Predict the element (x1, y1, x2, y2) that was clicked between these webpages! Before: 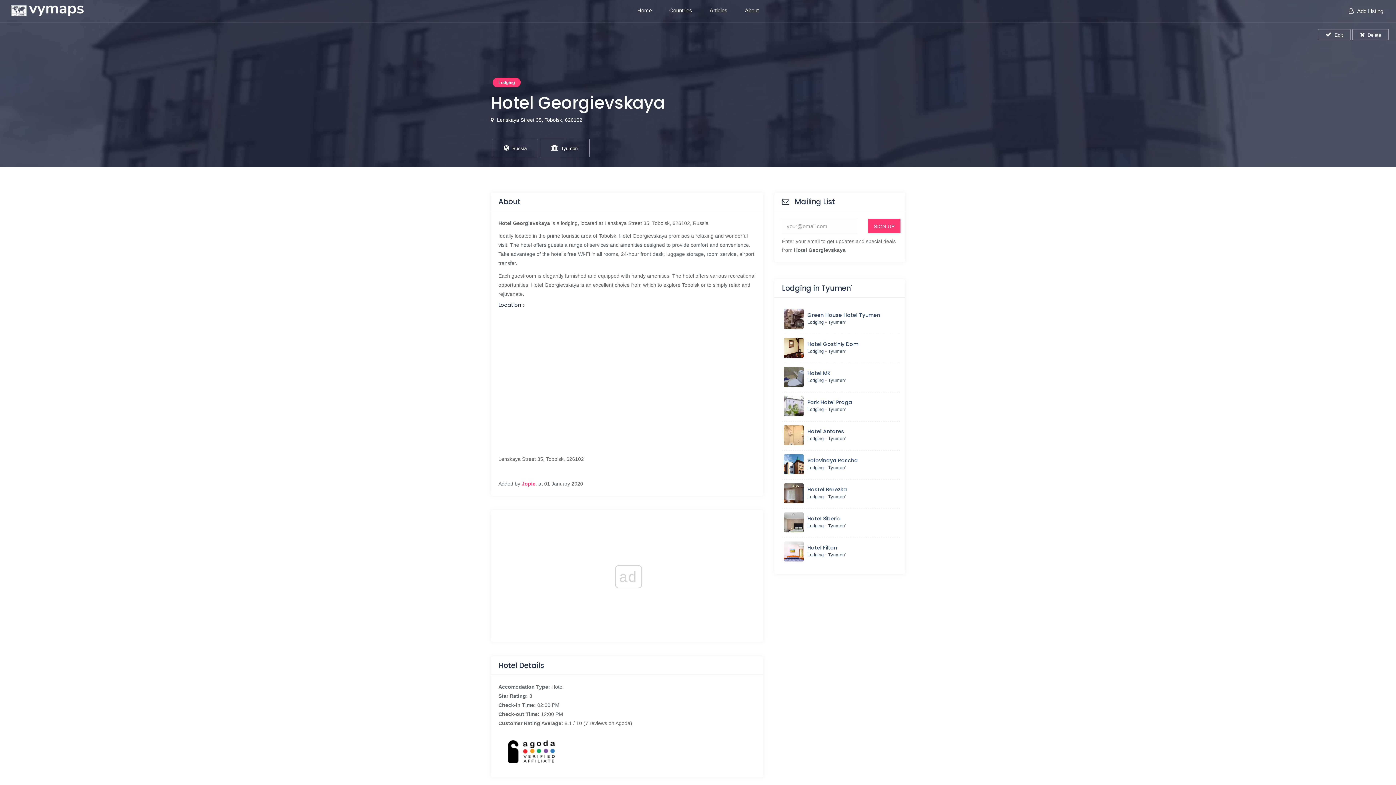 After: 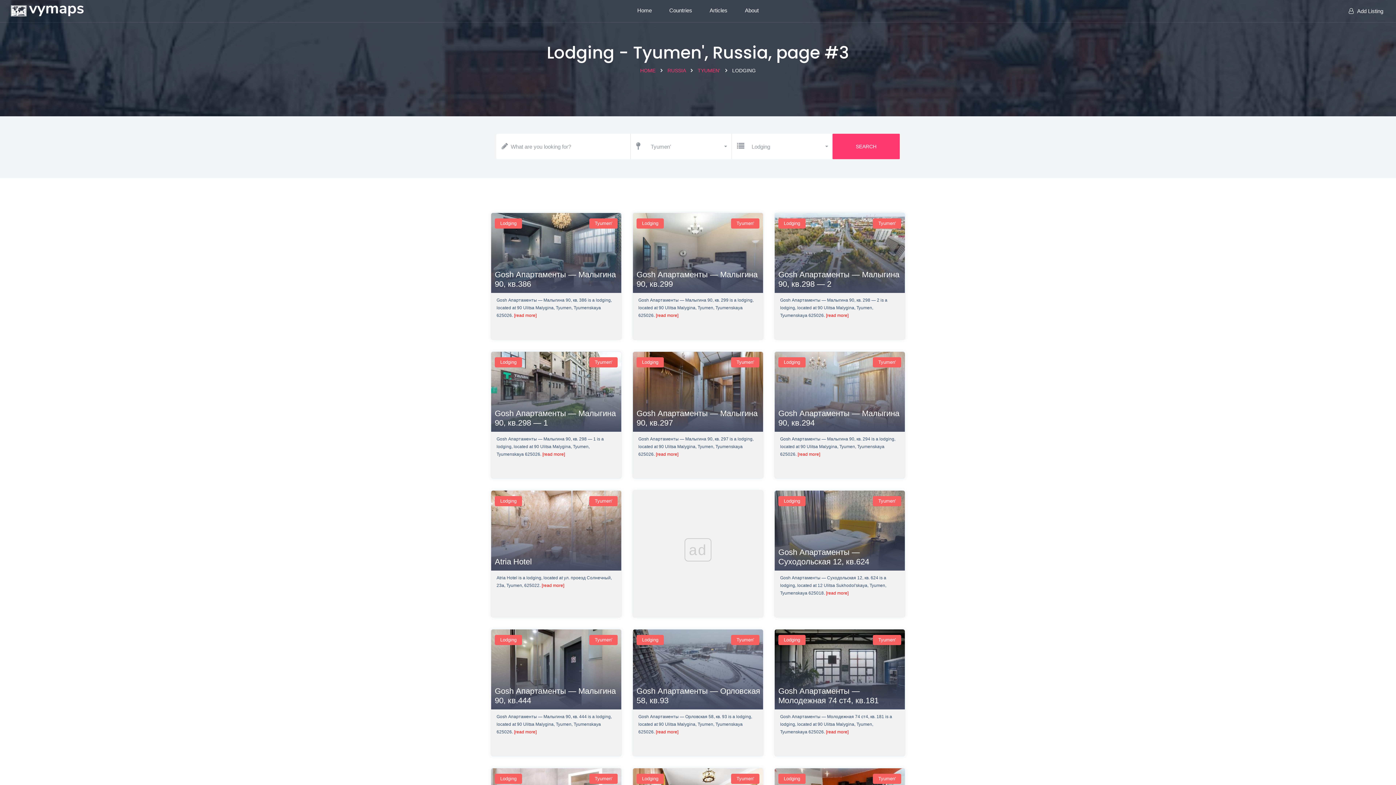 Action: bbox: (807, 436, 824, 441) label: Lodging